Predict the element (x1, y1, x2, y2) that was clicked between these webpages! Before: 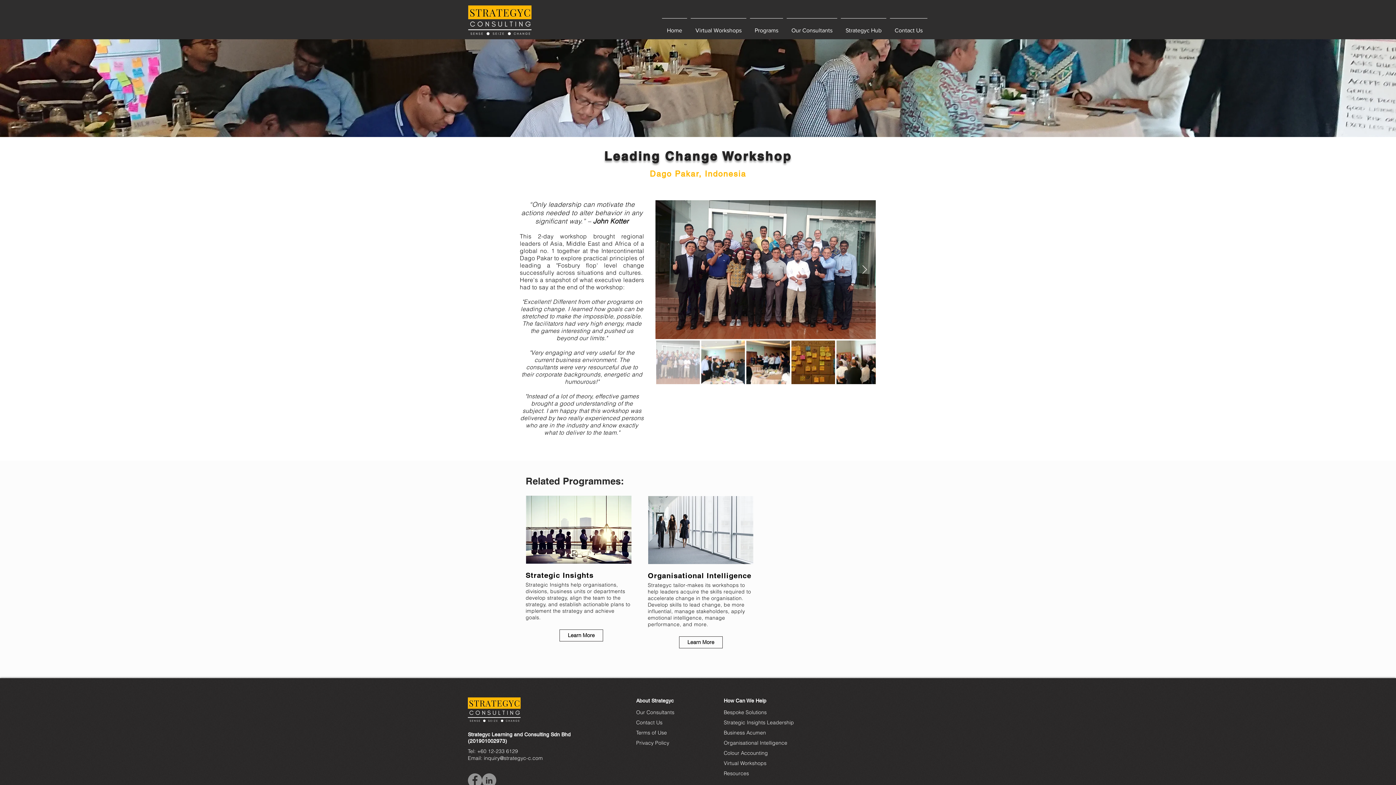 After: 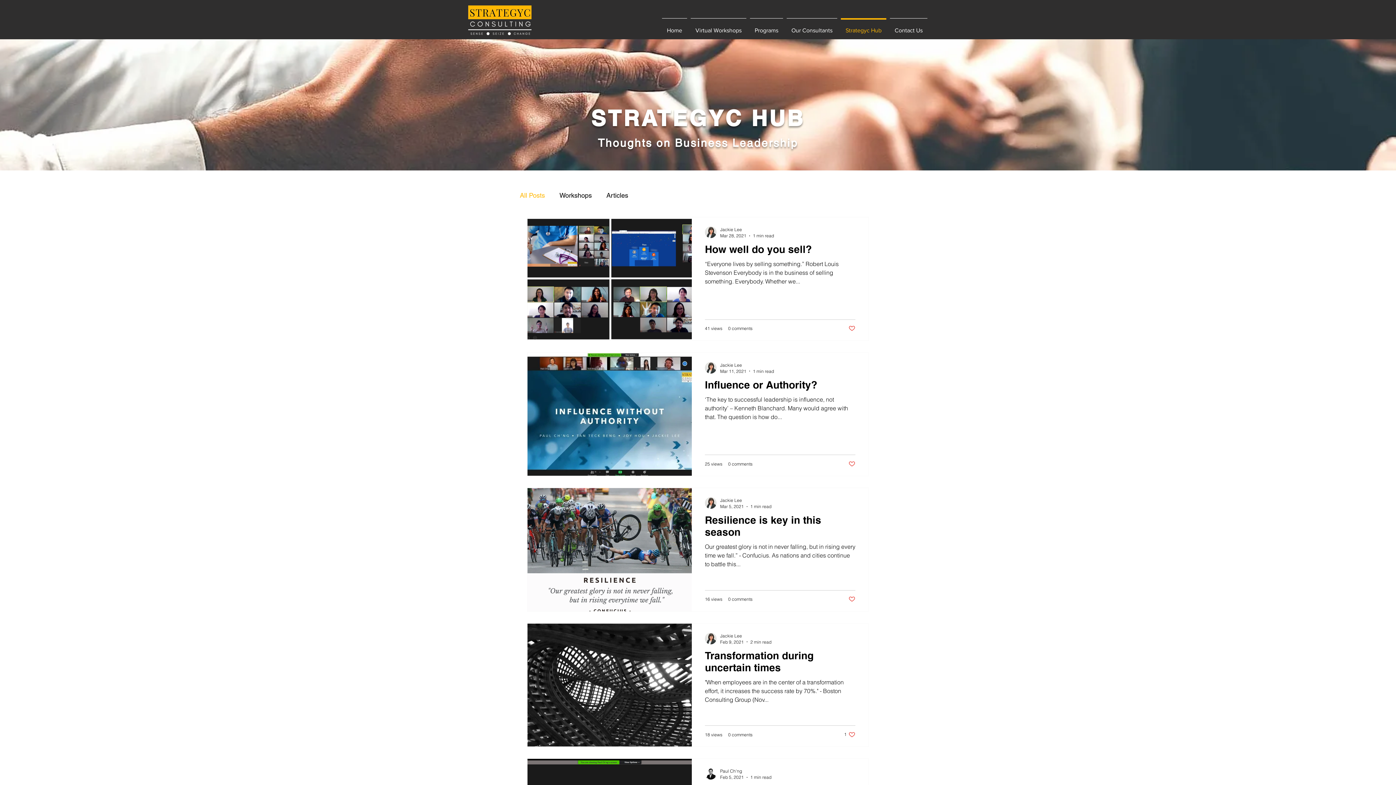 Action: label: Strategyc Hub bbox: (839, 18, 888, 36)